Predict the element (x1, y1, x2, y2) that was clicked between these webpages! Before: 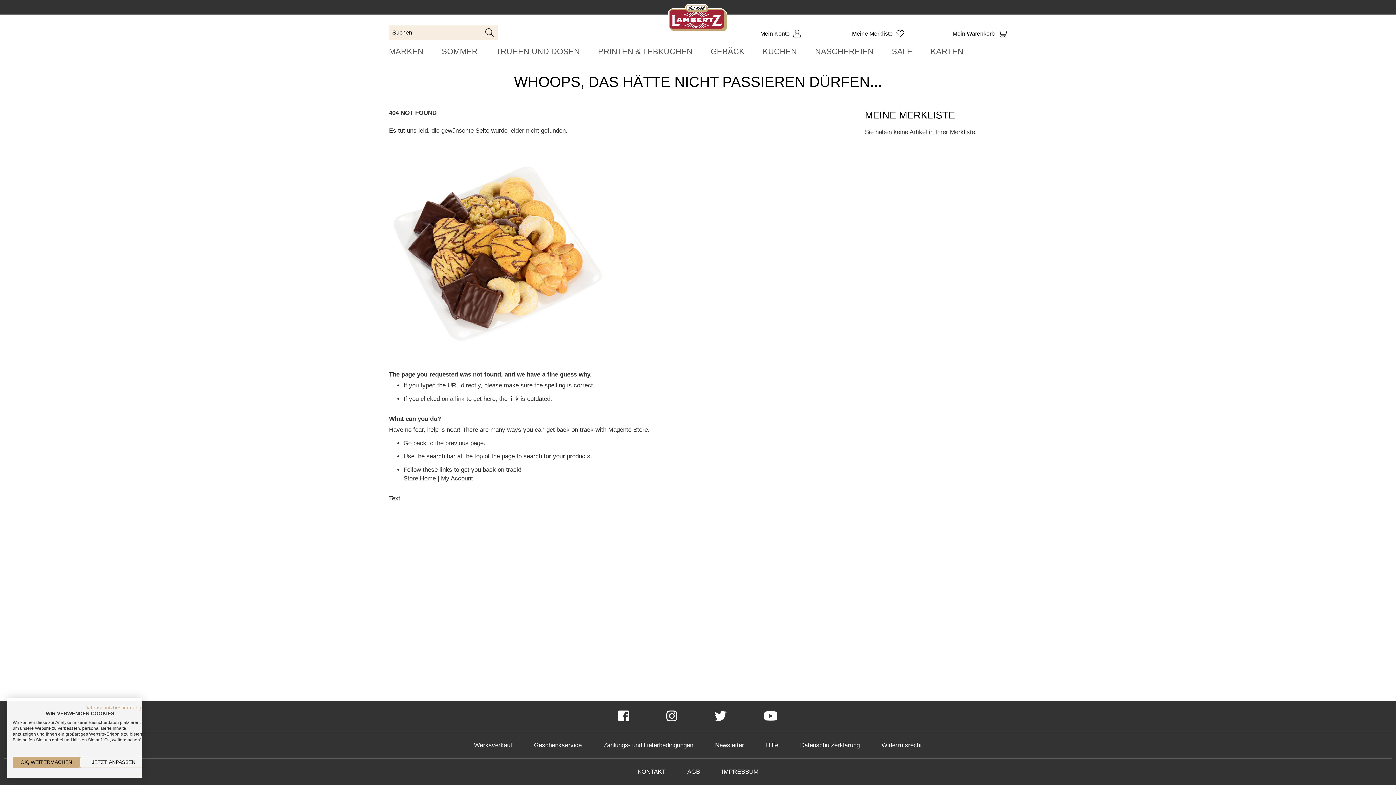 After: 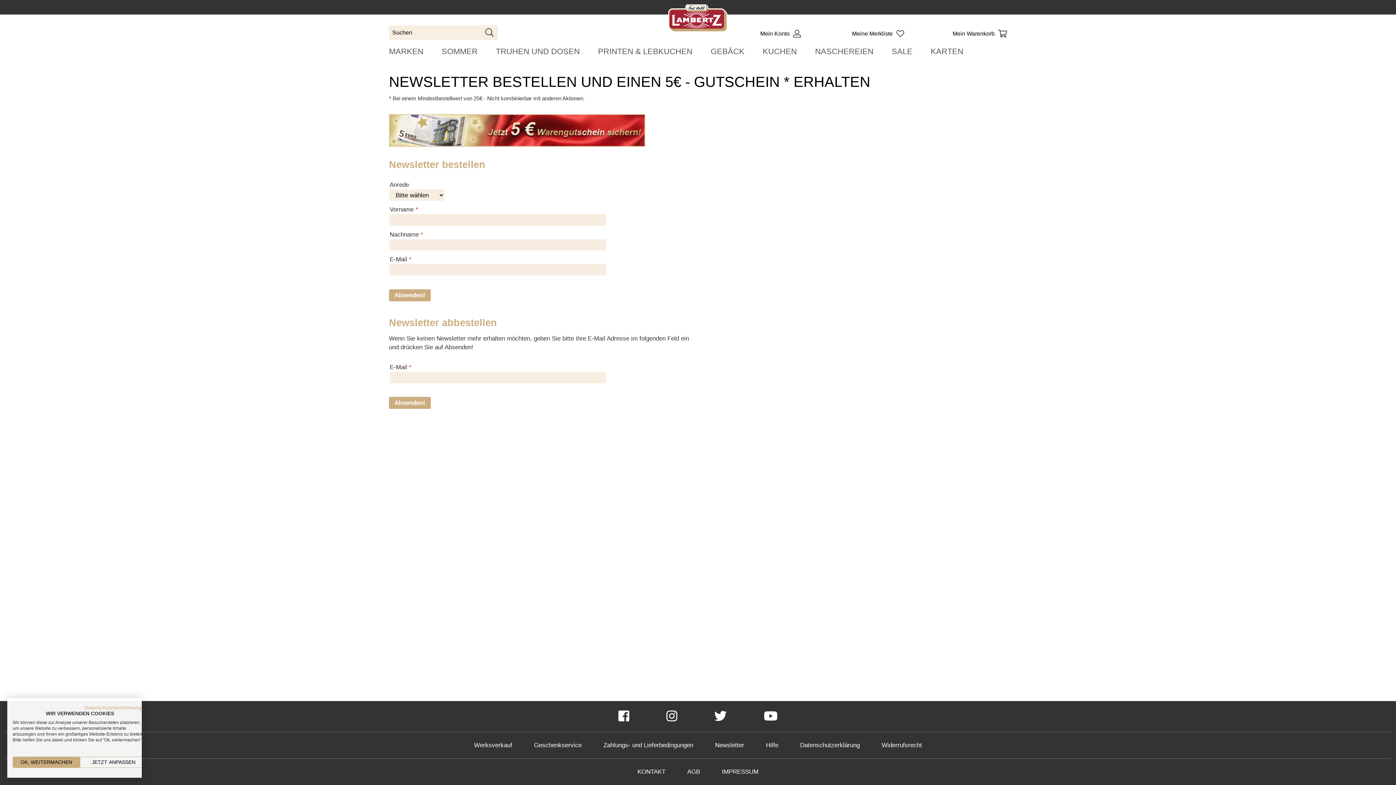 Action: bbox: (715, 742, 744, 749) label: Newsletter